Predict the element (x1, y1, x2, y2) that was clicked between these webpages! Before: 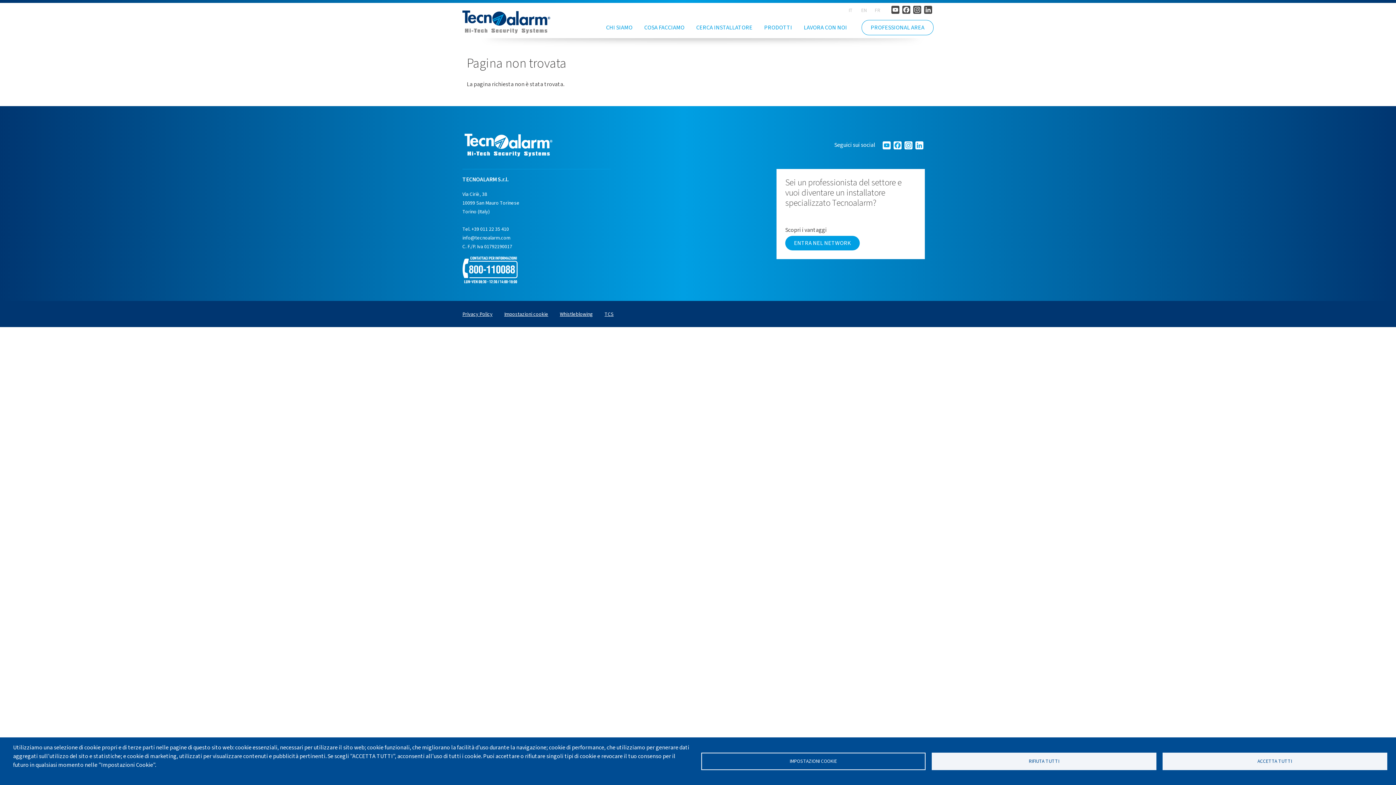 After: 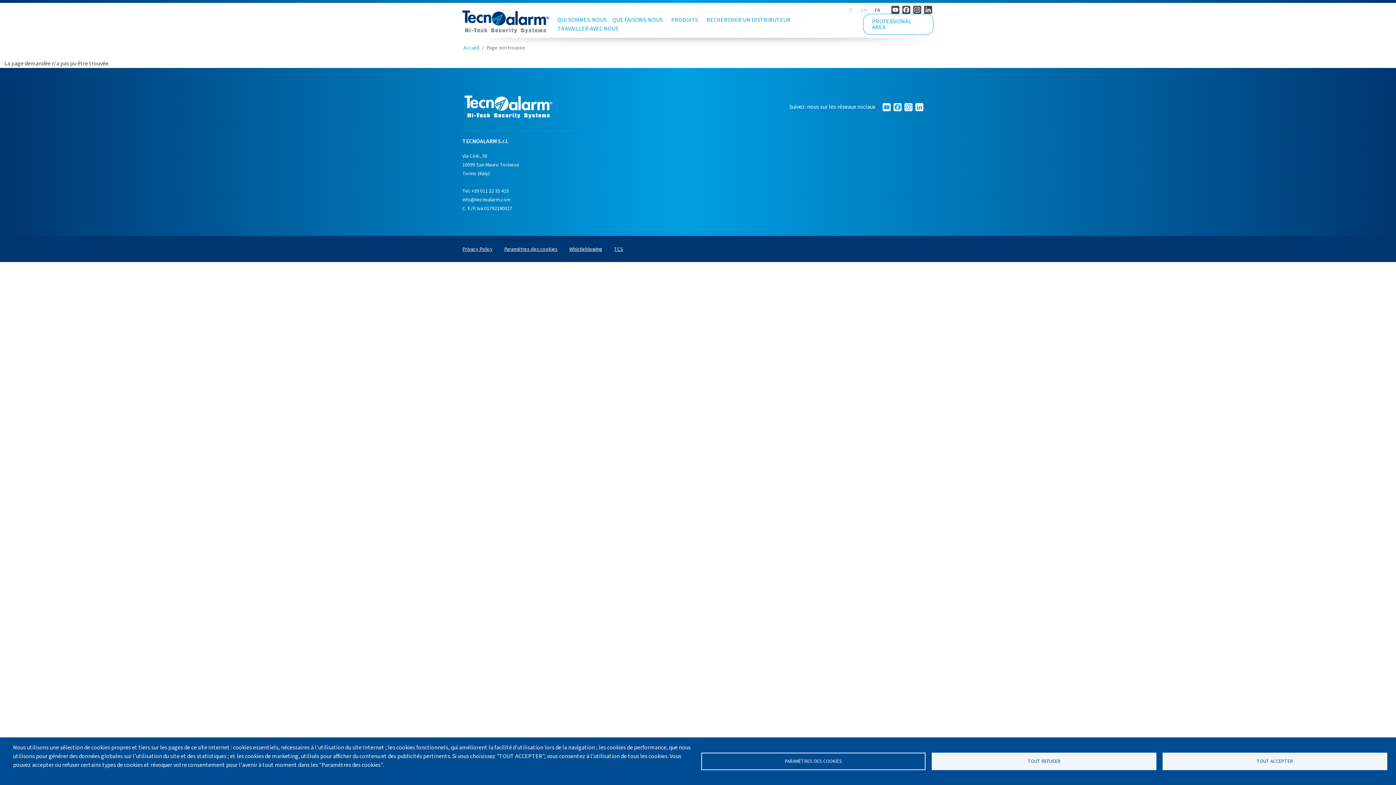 Action: bbox: (874, 7, 880, 14) label: FR